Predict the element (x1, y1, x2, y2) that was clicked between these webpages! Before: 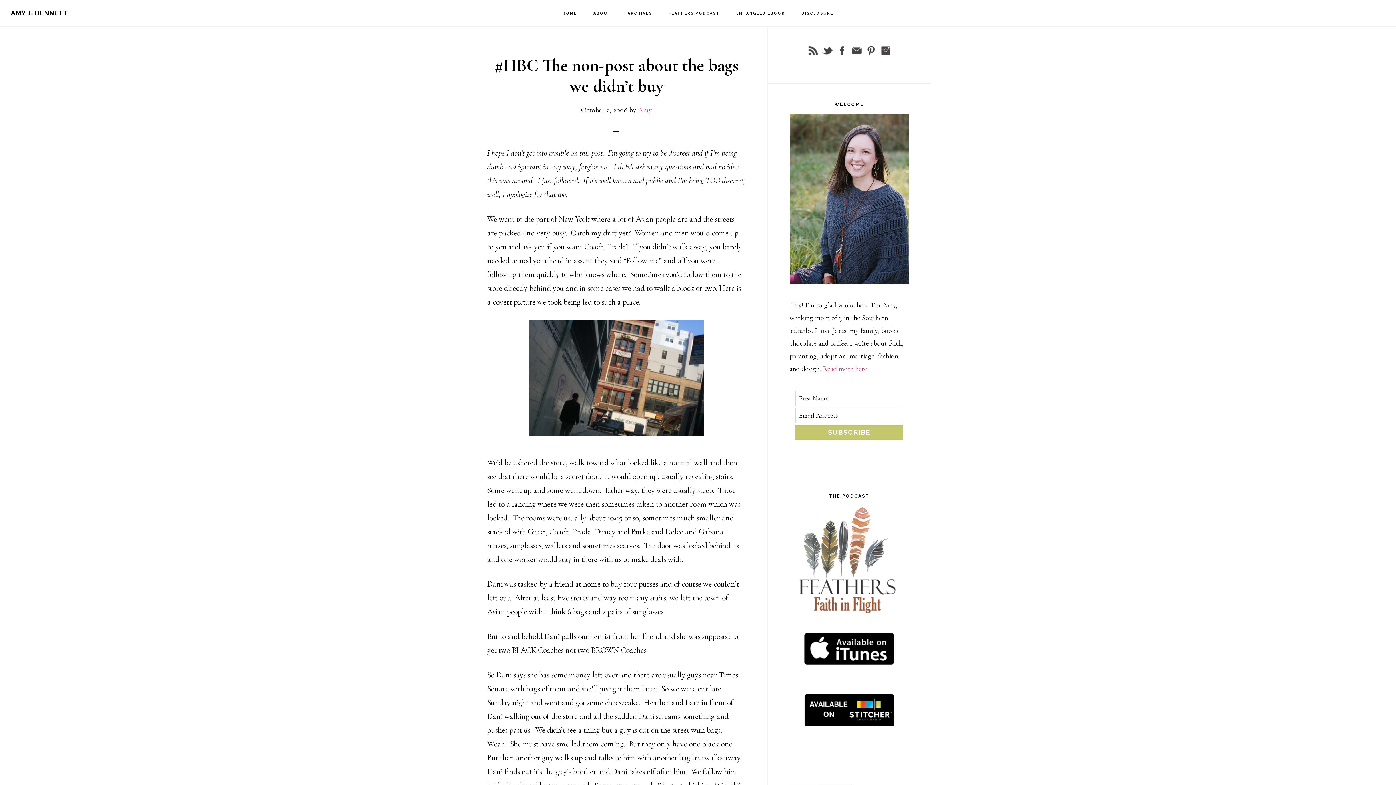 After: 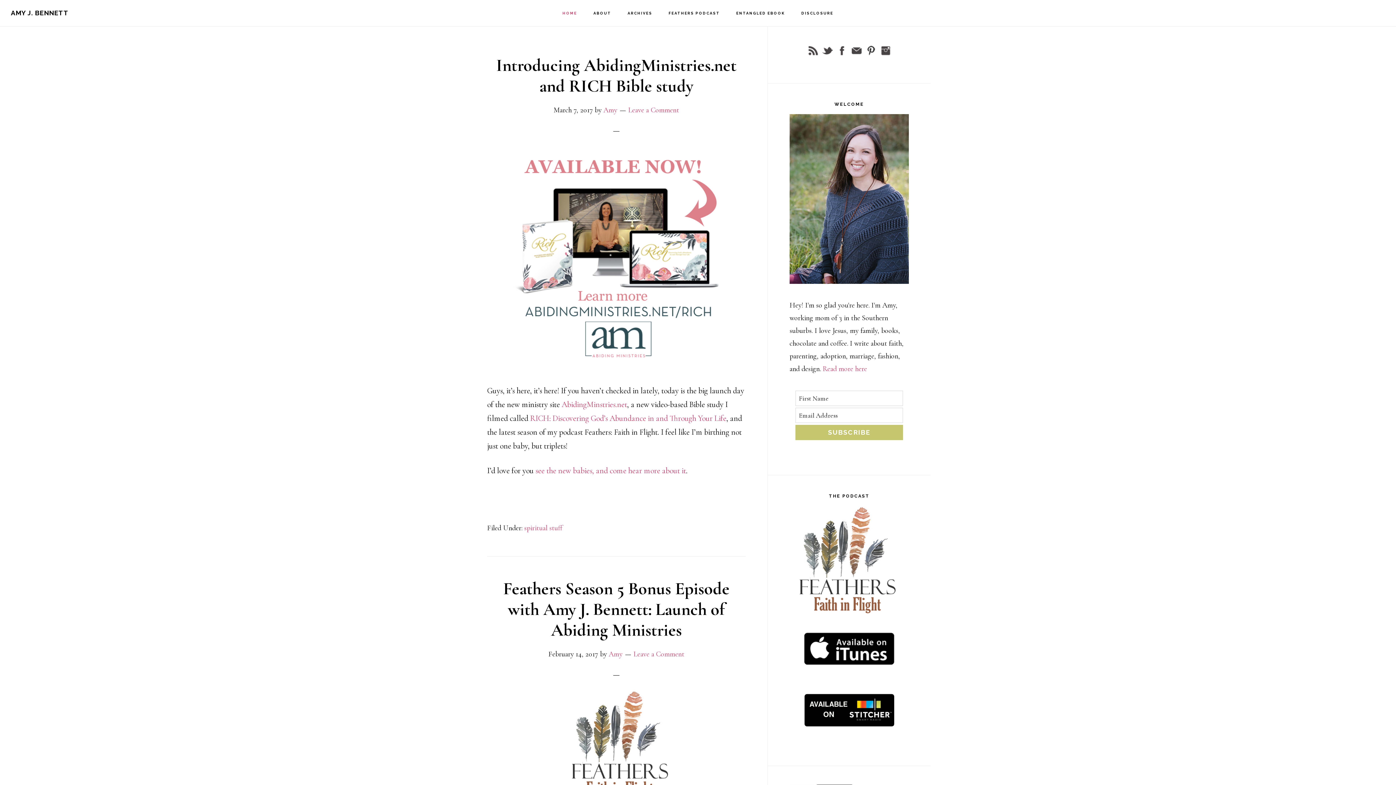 Action: label: AMY J. BENNETT bbox: (10, 9, 68, 16)